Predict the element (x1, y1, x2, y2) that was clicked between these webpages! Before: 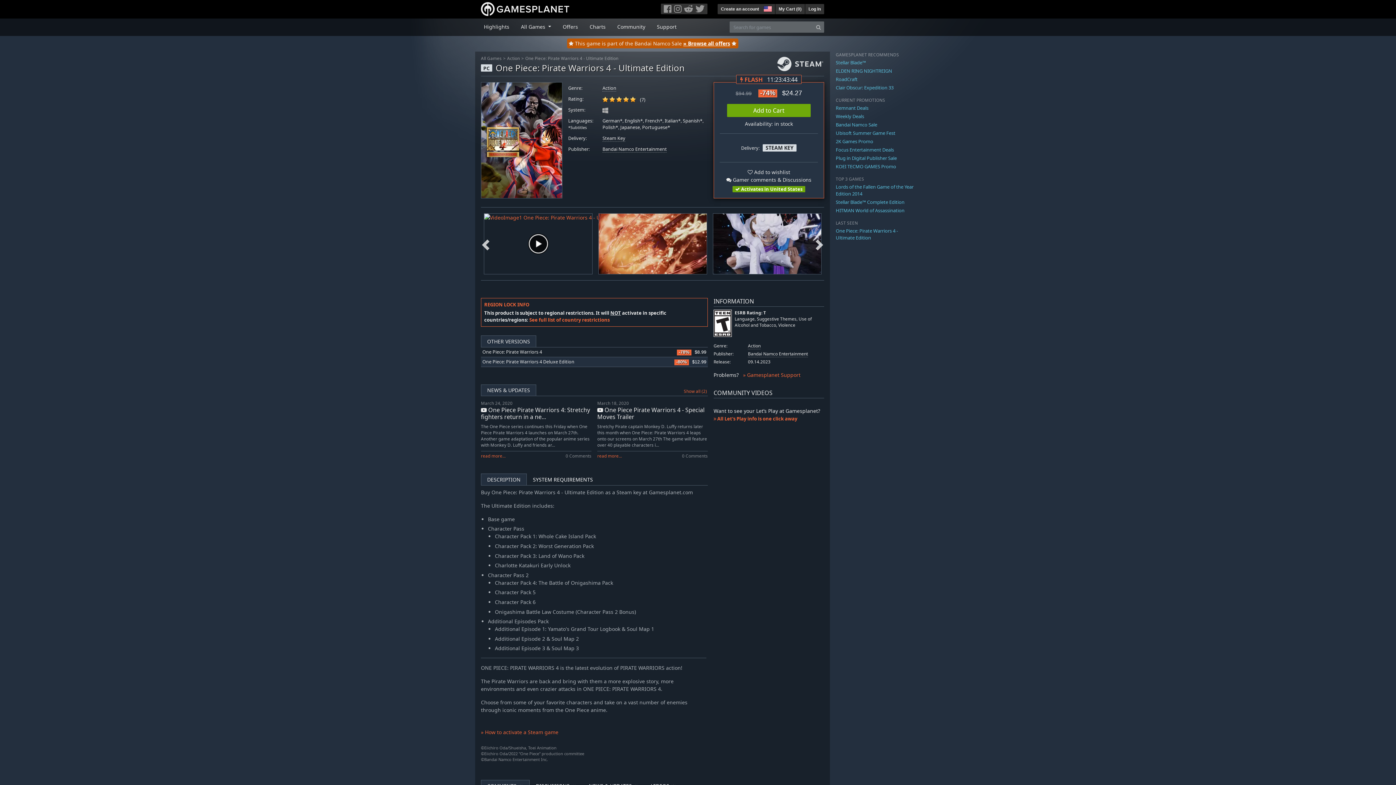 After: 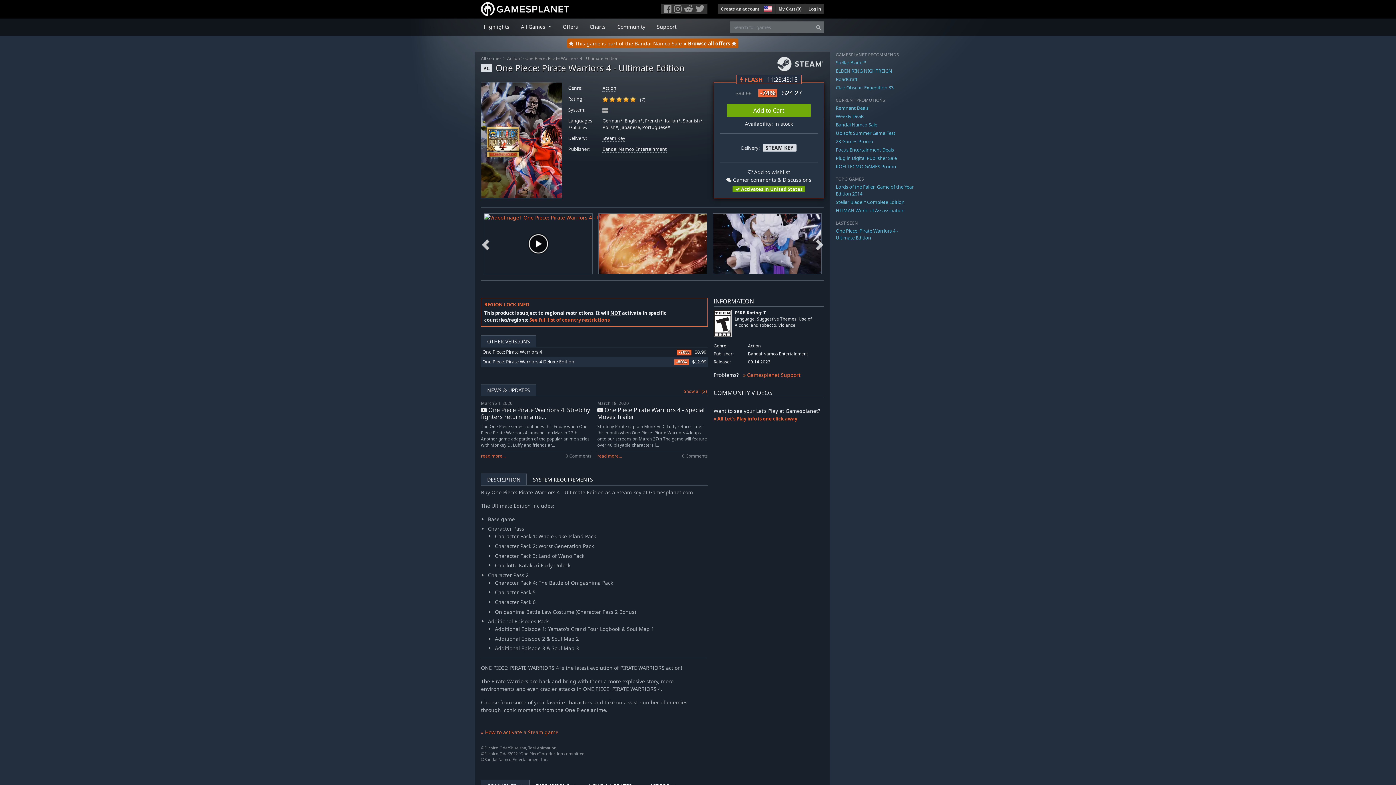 Action: bbox: (481, 473, 526, 485) label: DESCRIPTION